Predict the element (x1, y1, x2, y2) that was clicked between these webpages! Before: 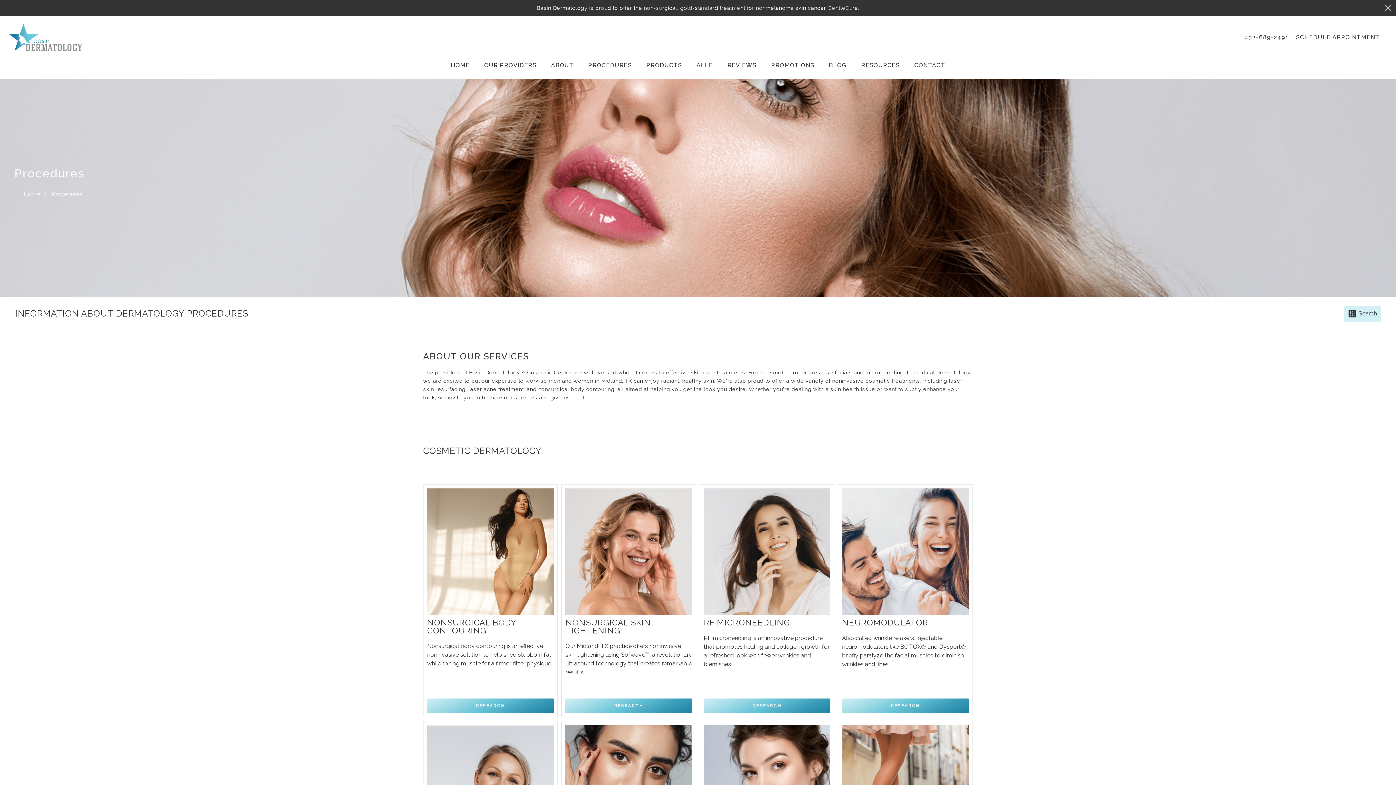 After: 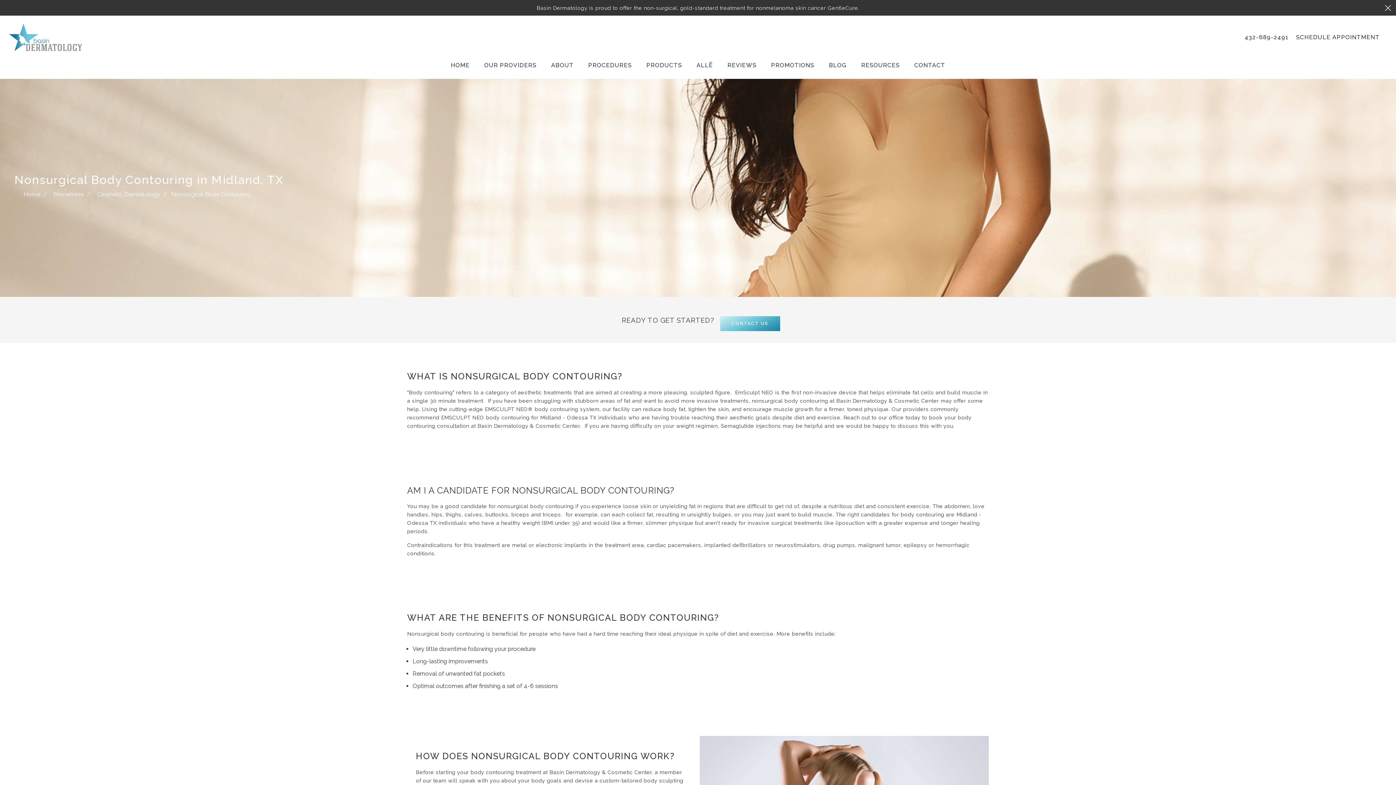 Action: label: RESEARCH bbox: (427, 699, 553, 713)